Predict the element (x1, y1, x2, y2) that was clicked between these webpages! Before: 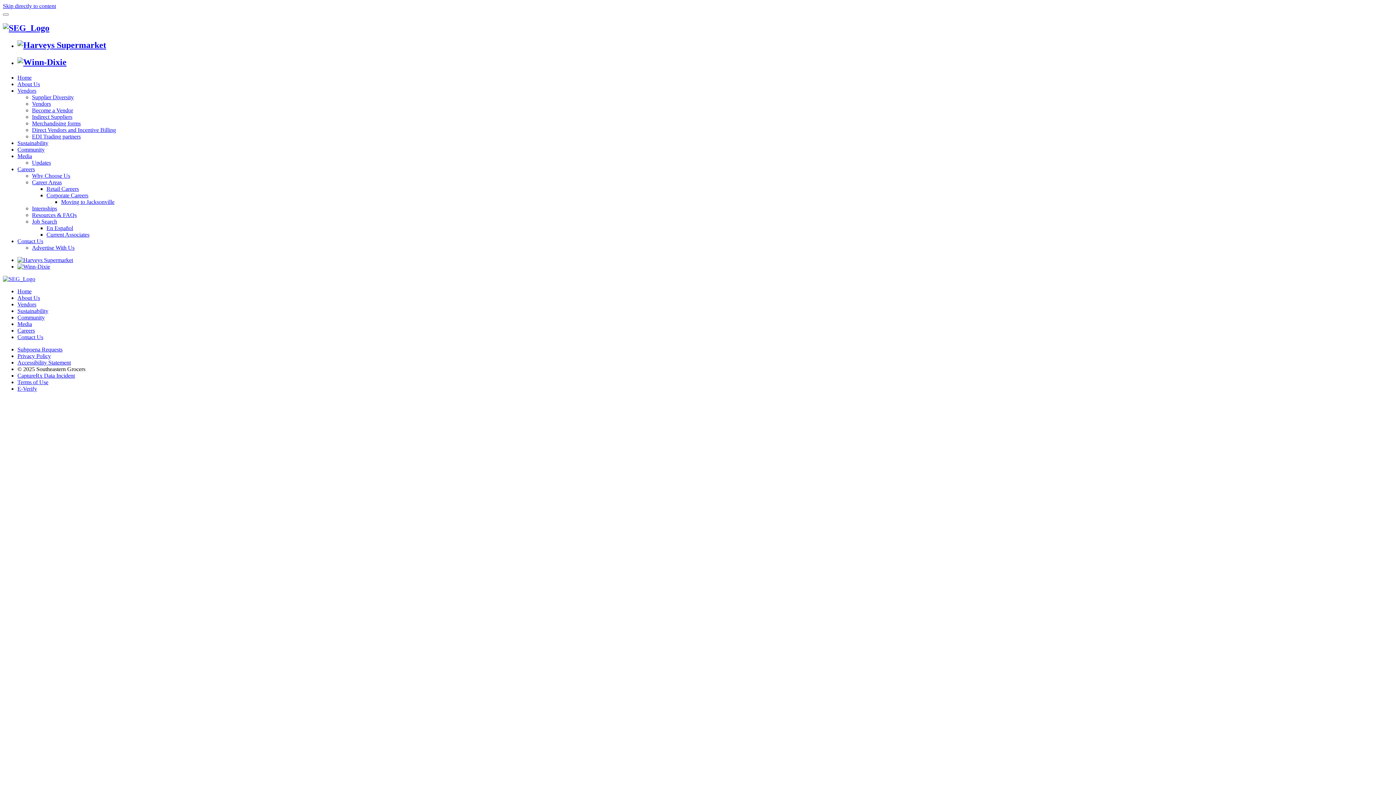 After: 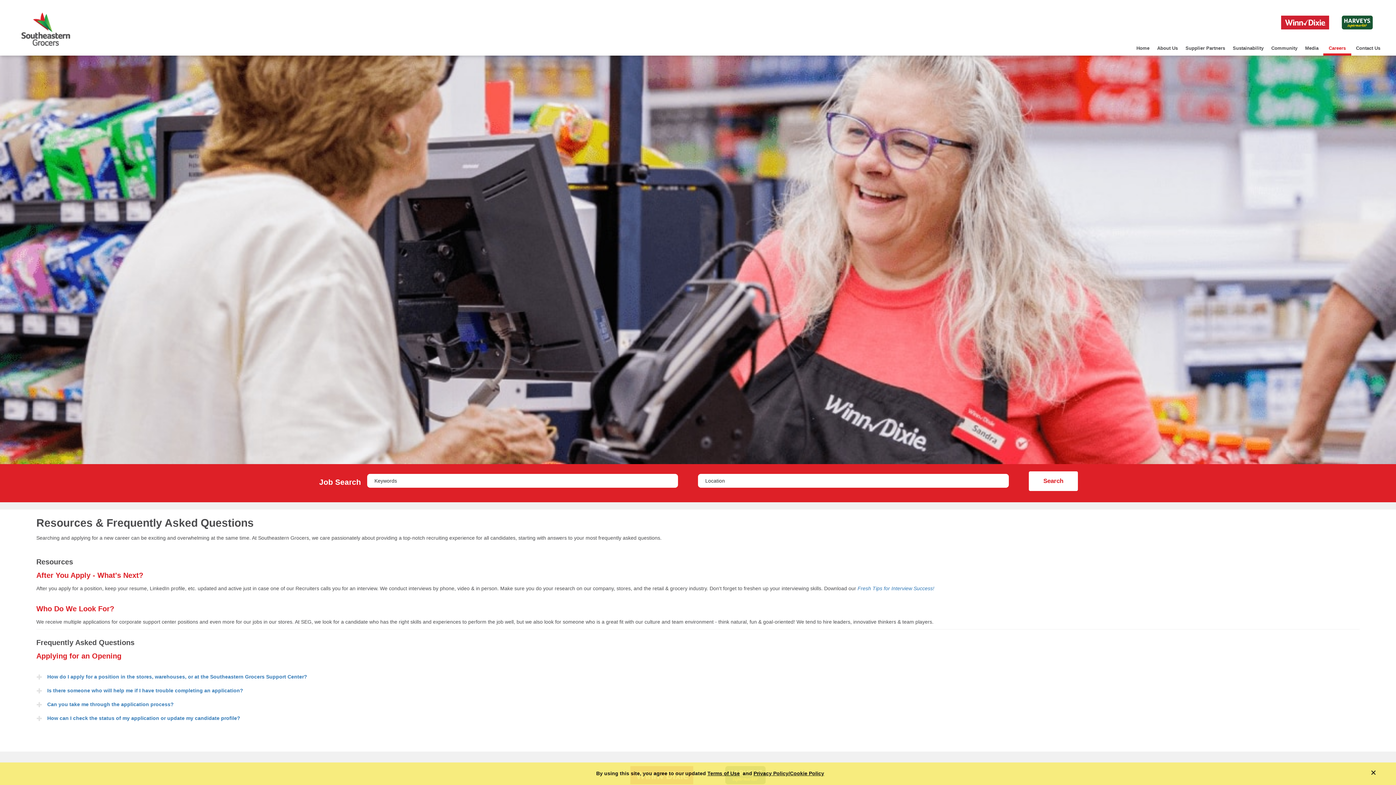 Action: label: Resources FAQs bbox: (32, 211, 76, 218)